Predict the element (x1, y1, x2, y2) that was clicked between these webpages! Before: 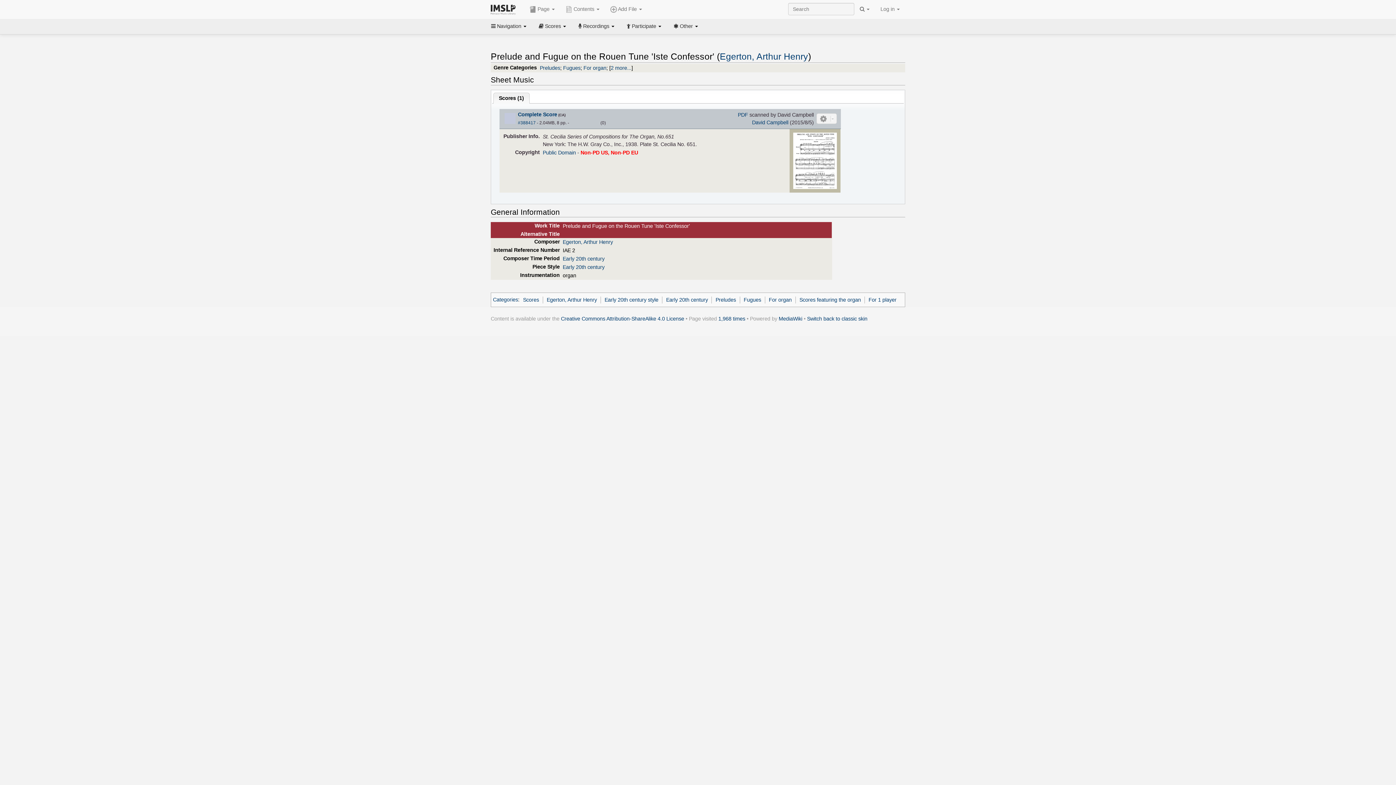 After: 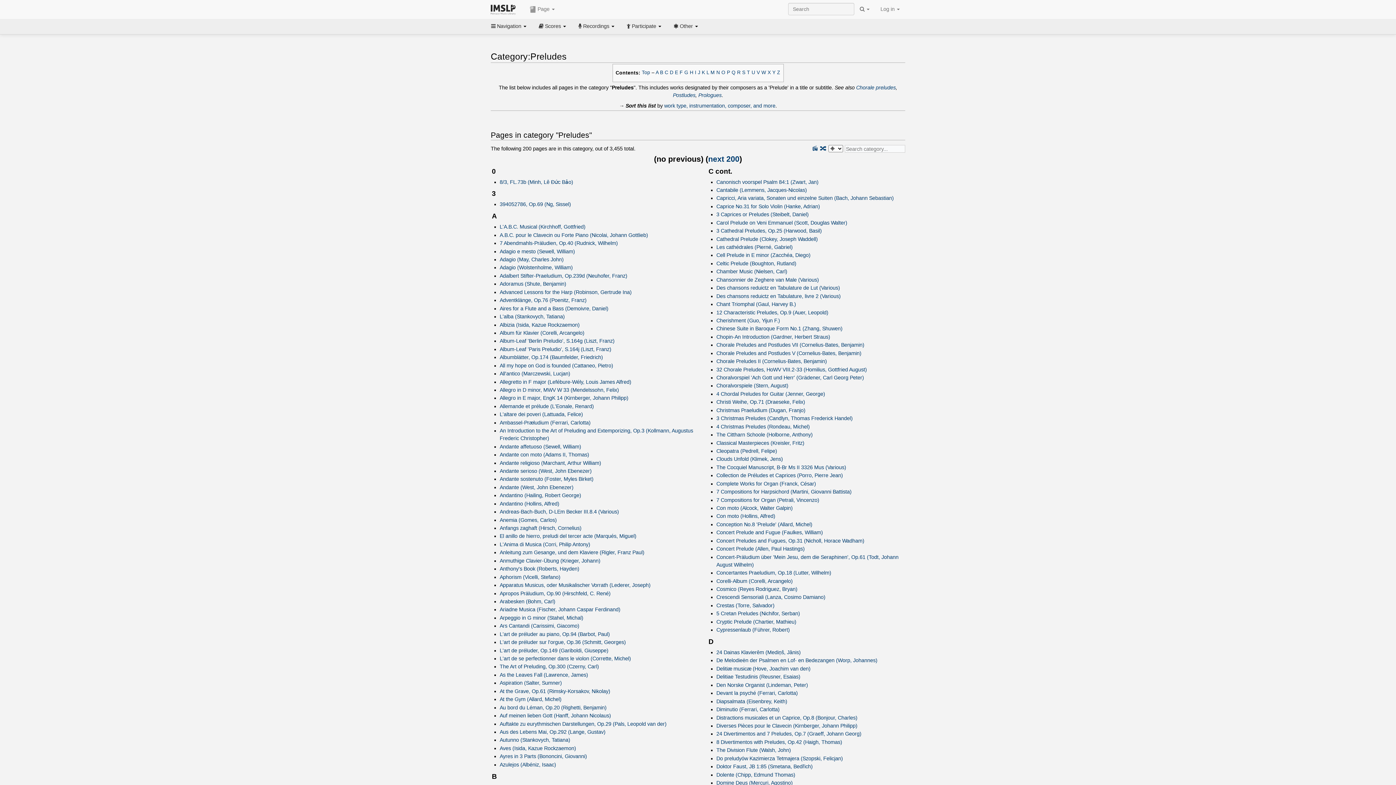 Action: bbox: (715, 297, 736, 302) label: Preludes